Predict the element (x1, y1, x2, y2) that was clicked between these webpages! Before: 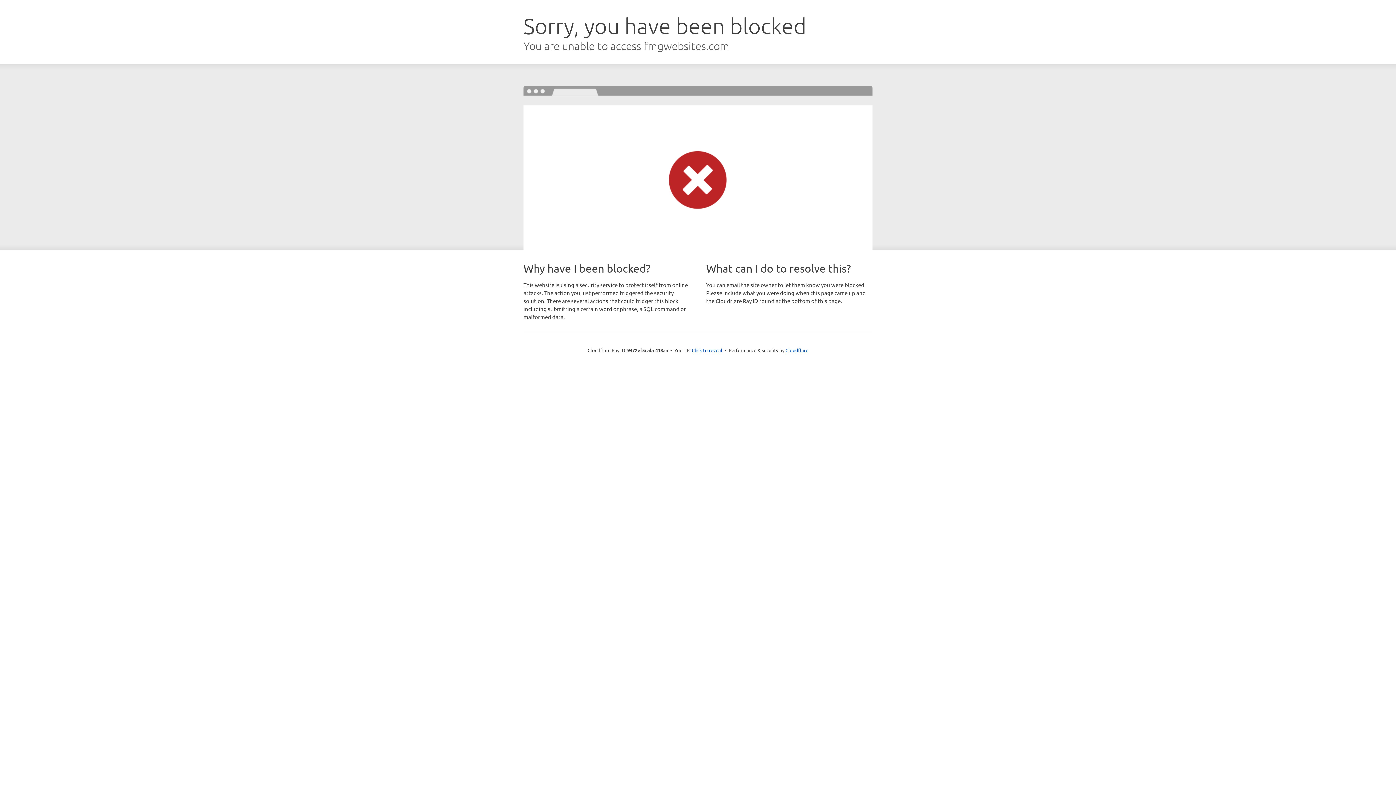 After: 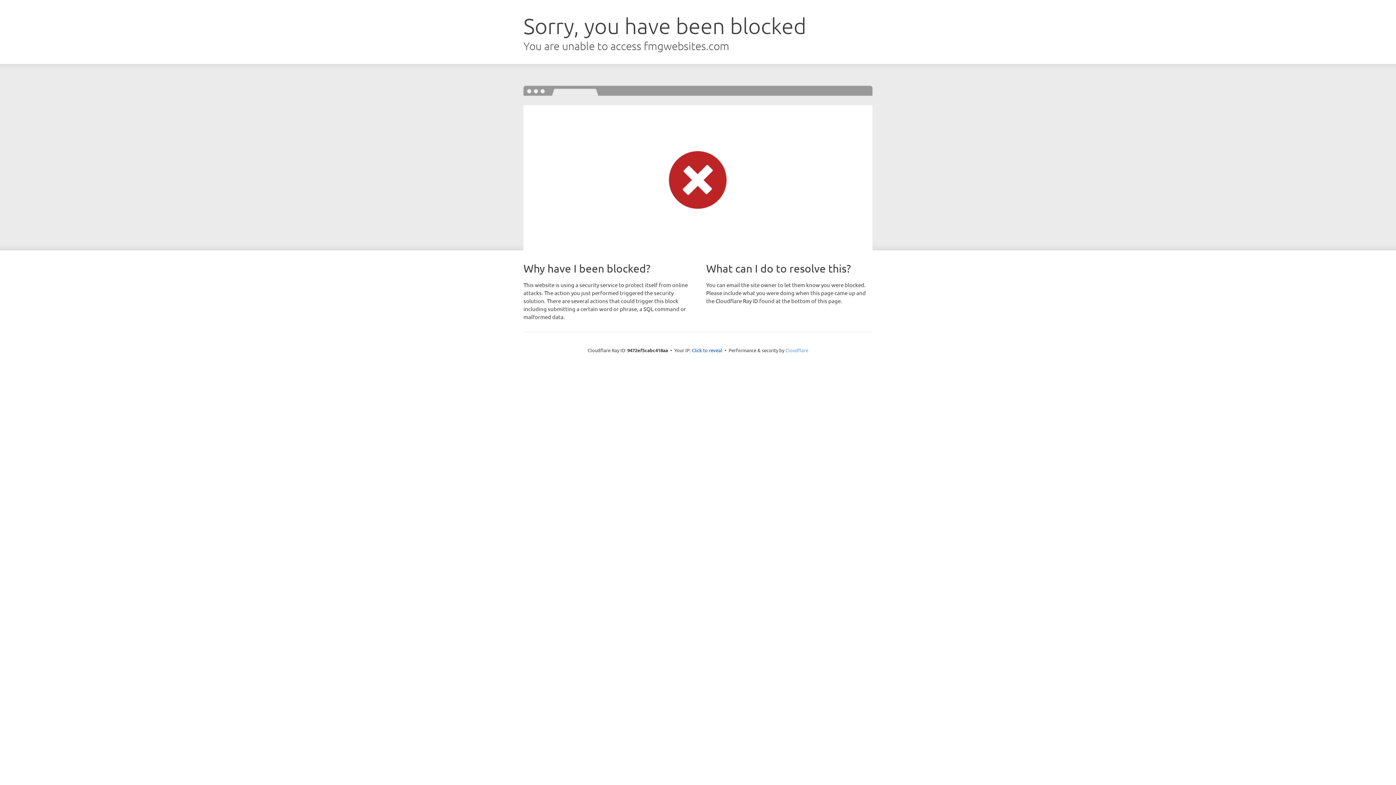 Action: label: Cloudflare bbox: (785, 347, 808, 353)